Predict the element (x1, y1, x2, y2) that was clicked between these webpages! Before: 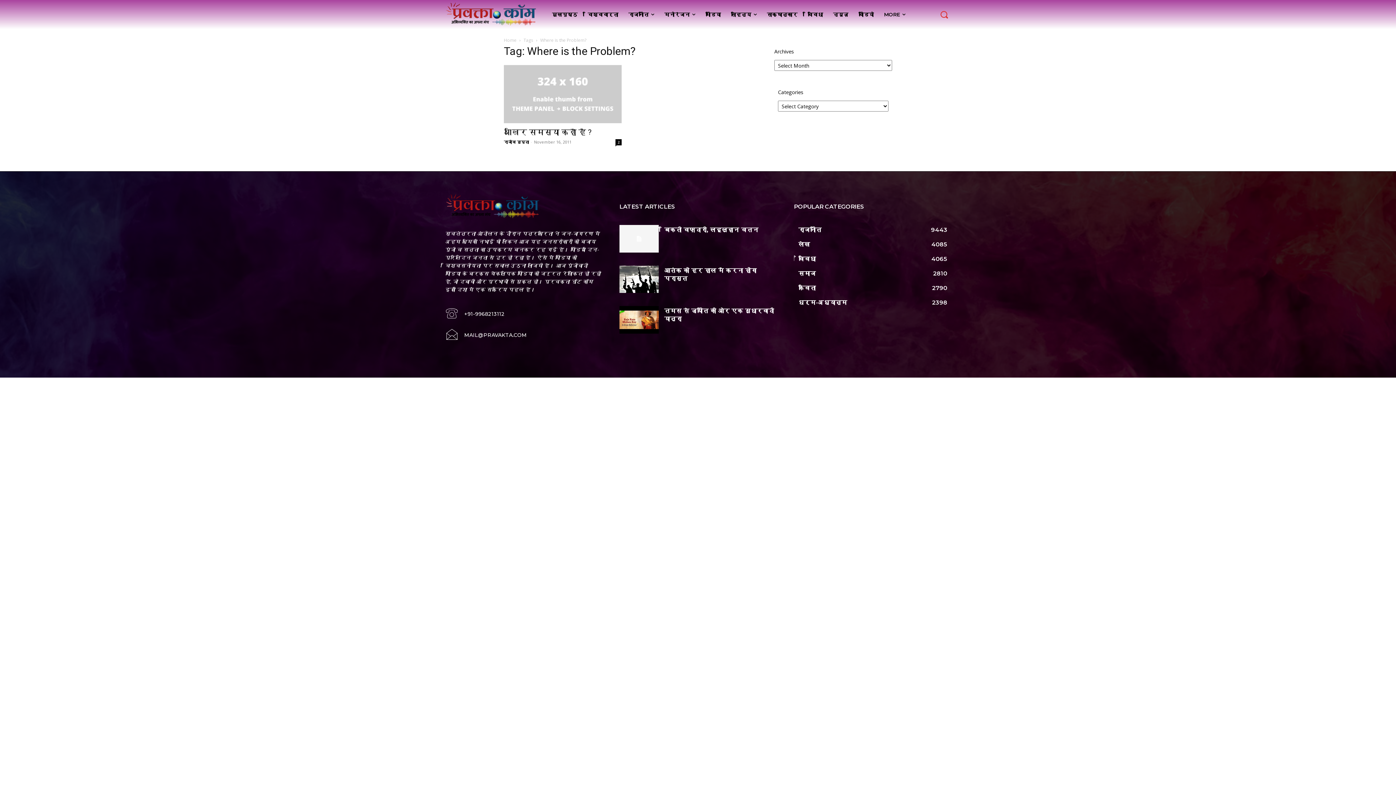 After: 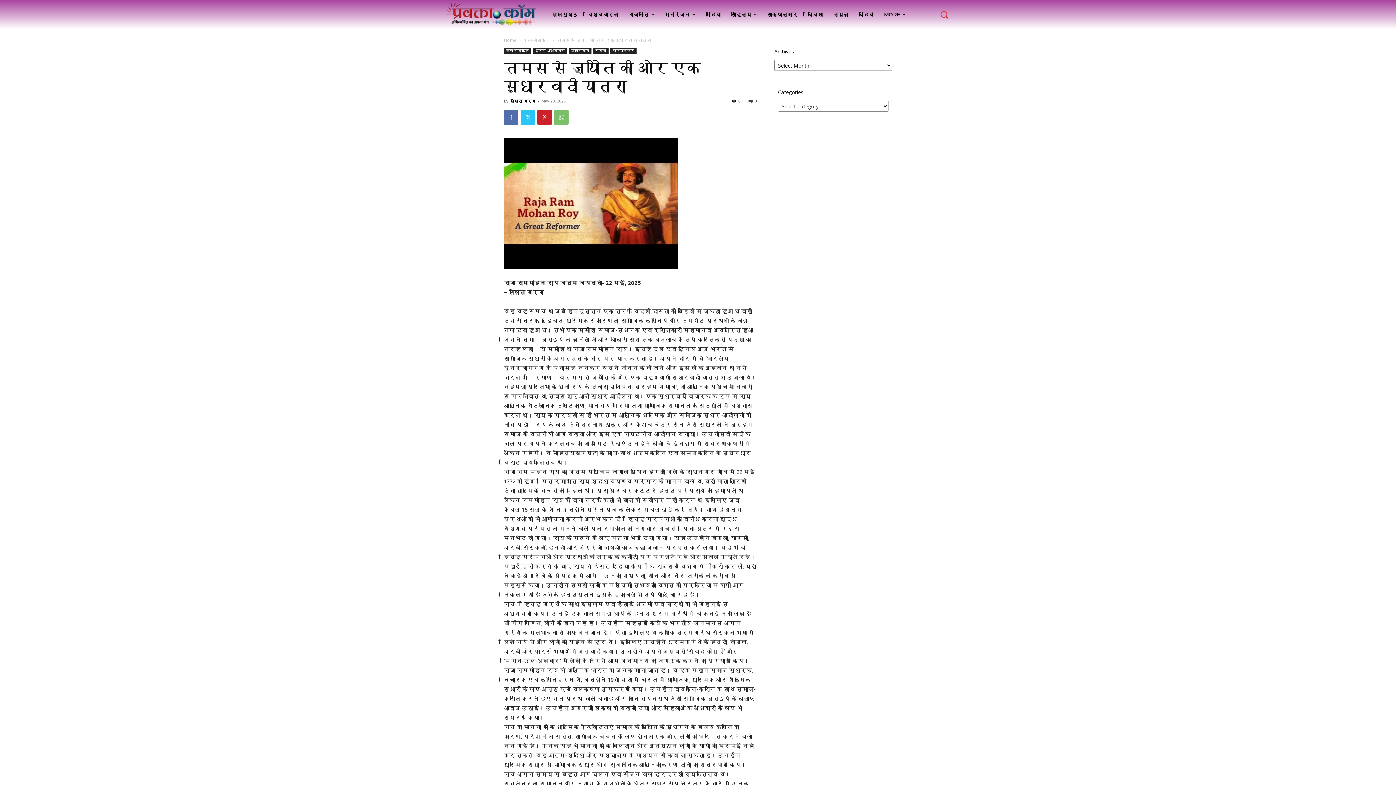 Action: bbox: (619, 306, 658, 333)